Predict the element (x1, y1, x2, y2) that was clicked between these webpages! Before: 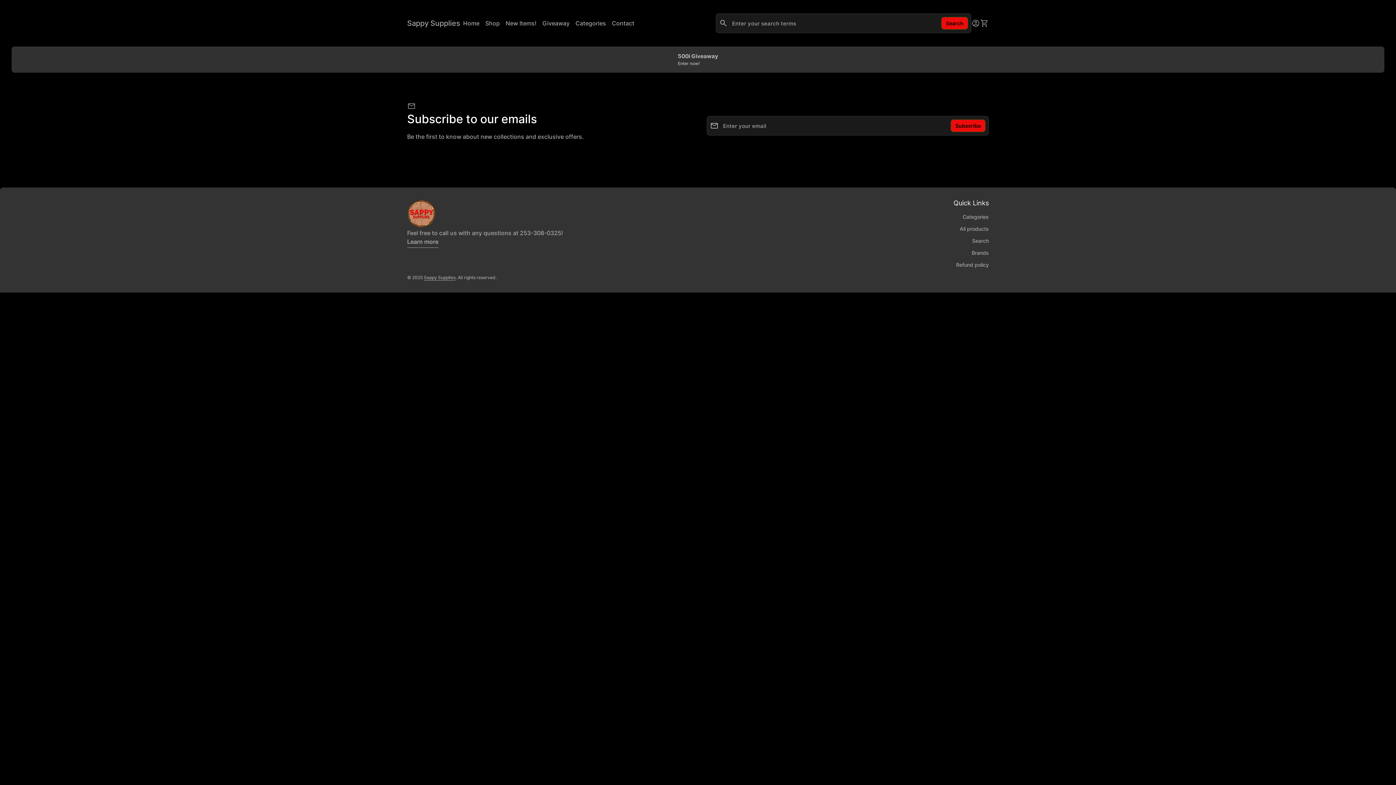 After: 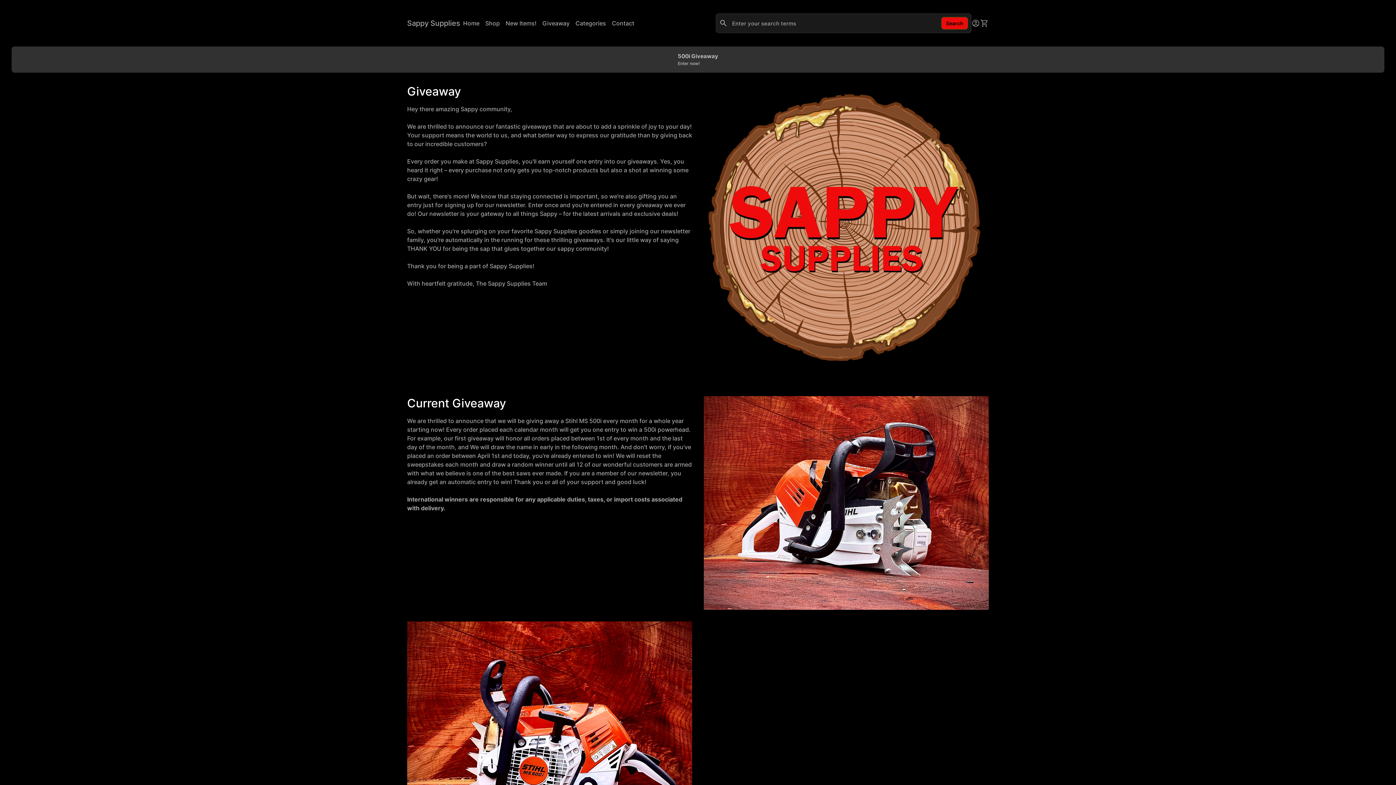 Action: label: 500i Giveaway

Enter now! bbox: (678, 52, 718, 66)